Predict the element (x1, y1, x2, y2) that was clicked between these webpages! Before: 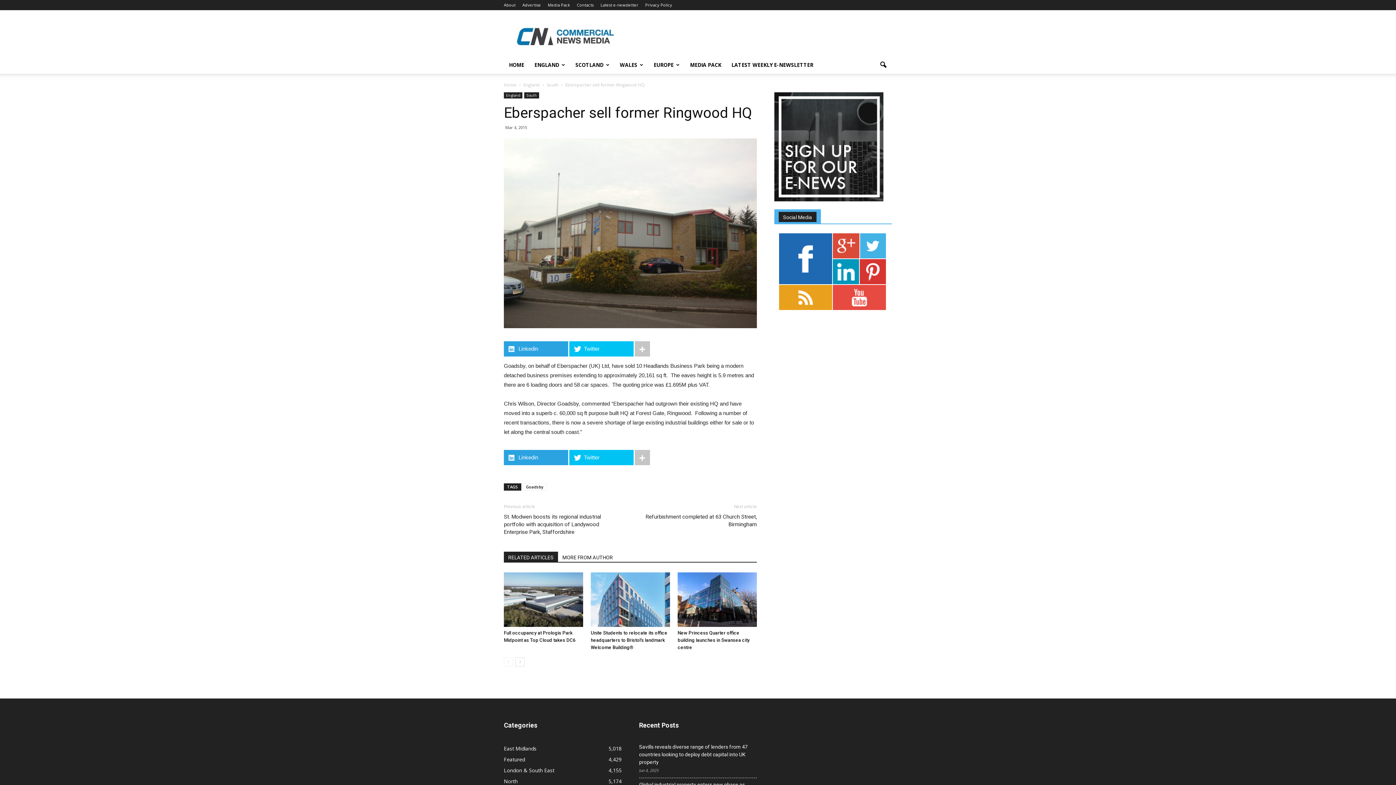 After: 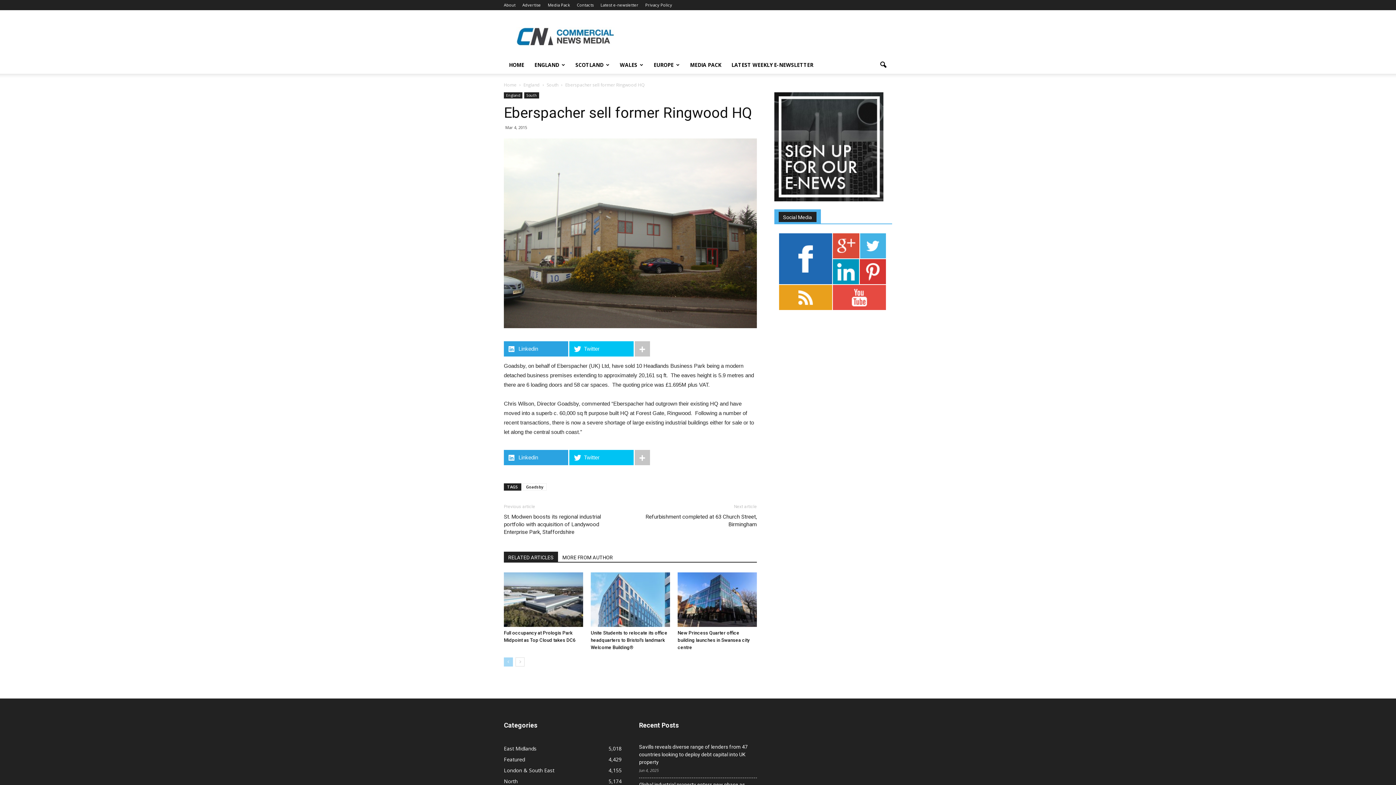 Action: bbox: (504, 657, 513, 666)